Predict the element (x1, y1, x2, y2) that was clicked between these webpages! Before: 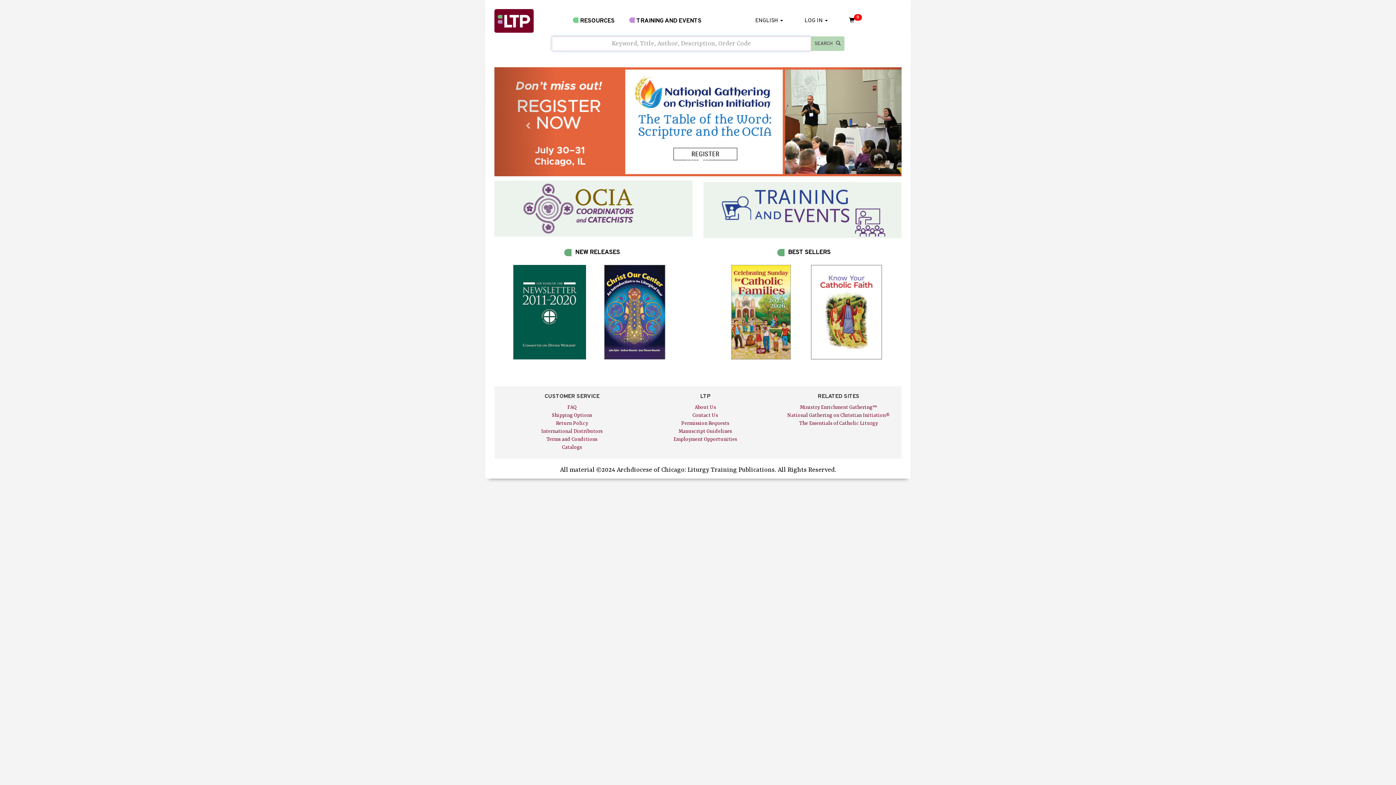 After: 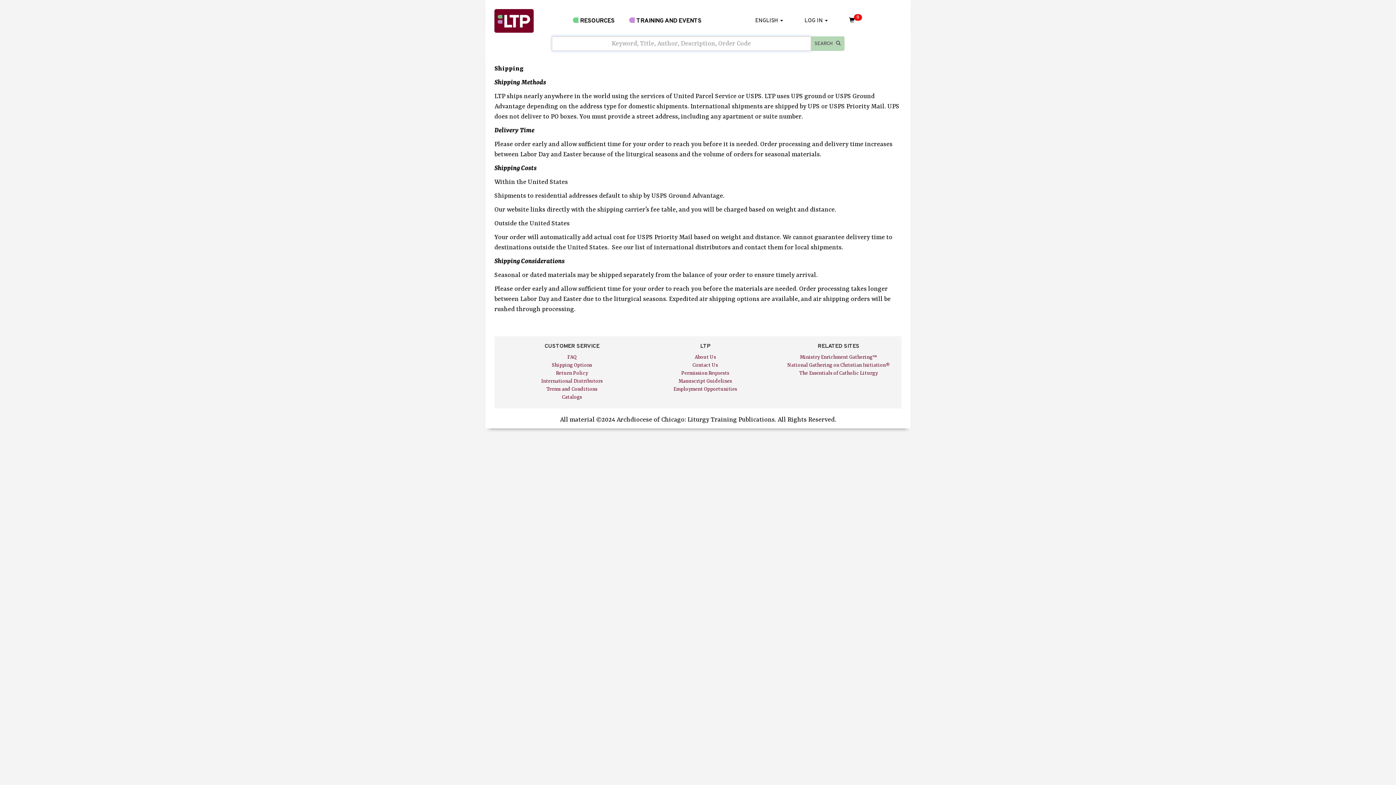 Action: bbox: (551, 412, 592, 418) label: Shipping Options